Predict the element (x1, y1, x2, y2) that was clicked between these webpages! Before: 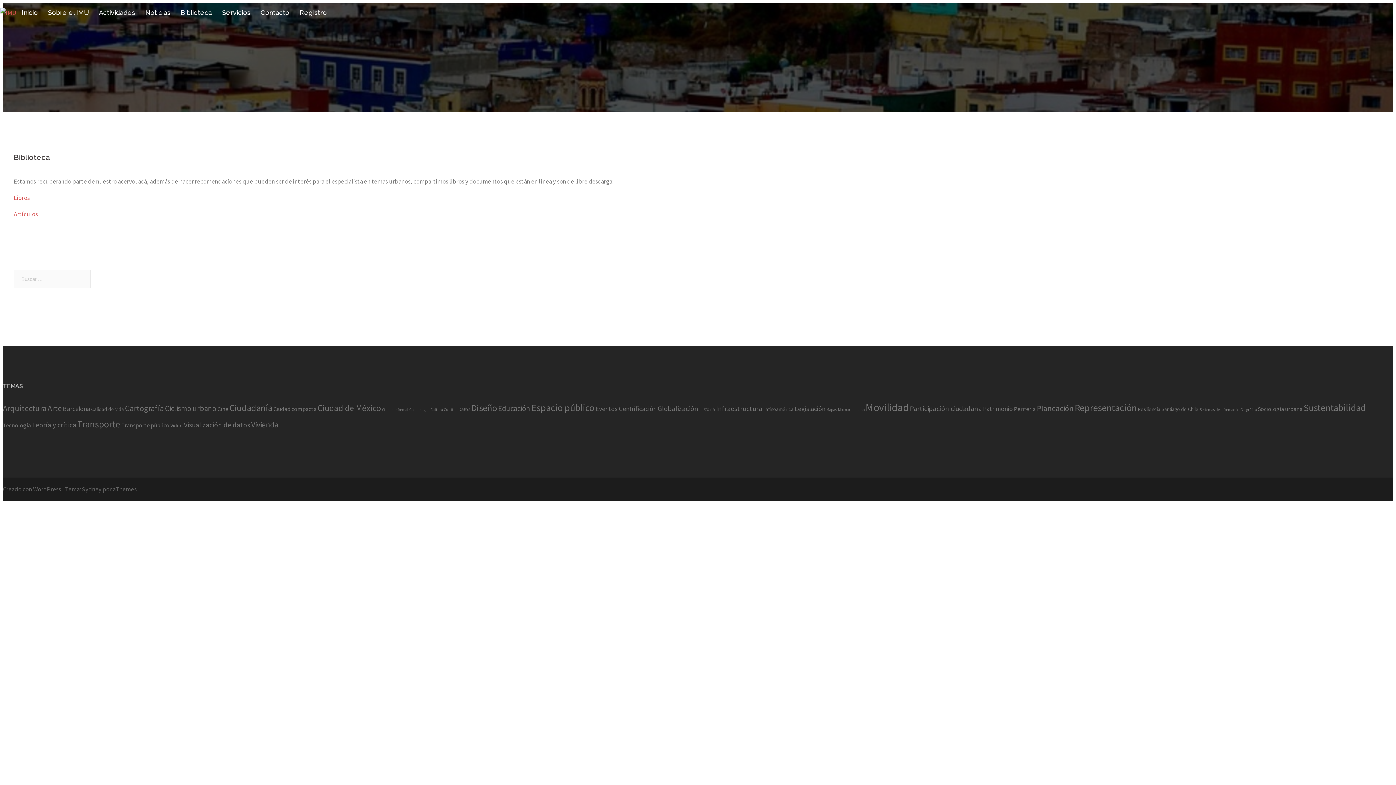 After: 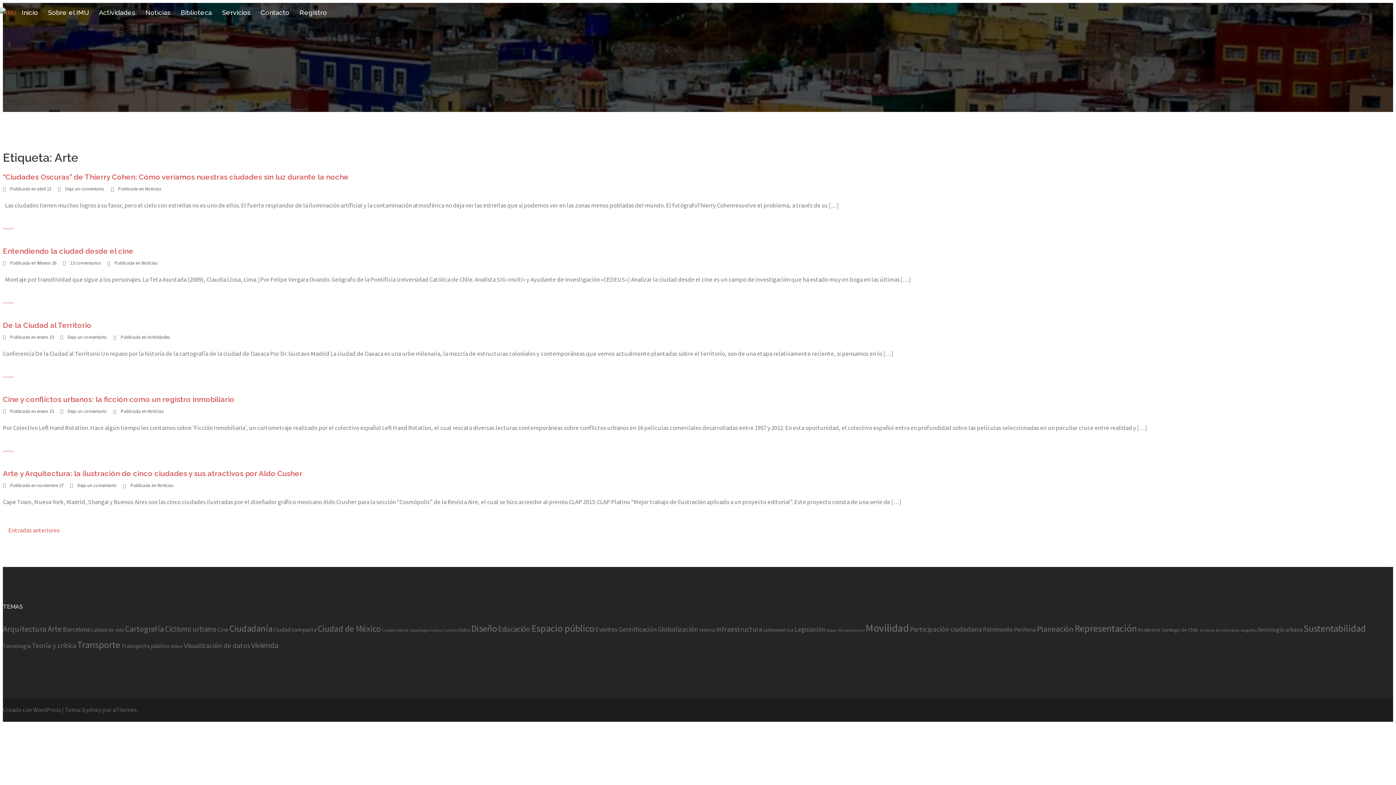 Action: label: Arte (8 elementos) bbox: (47, 403, 61, 413)